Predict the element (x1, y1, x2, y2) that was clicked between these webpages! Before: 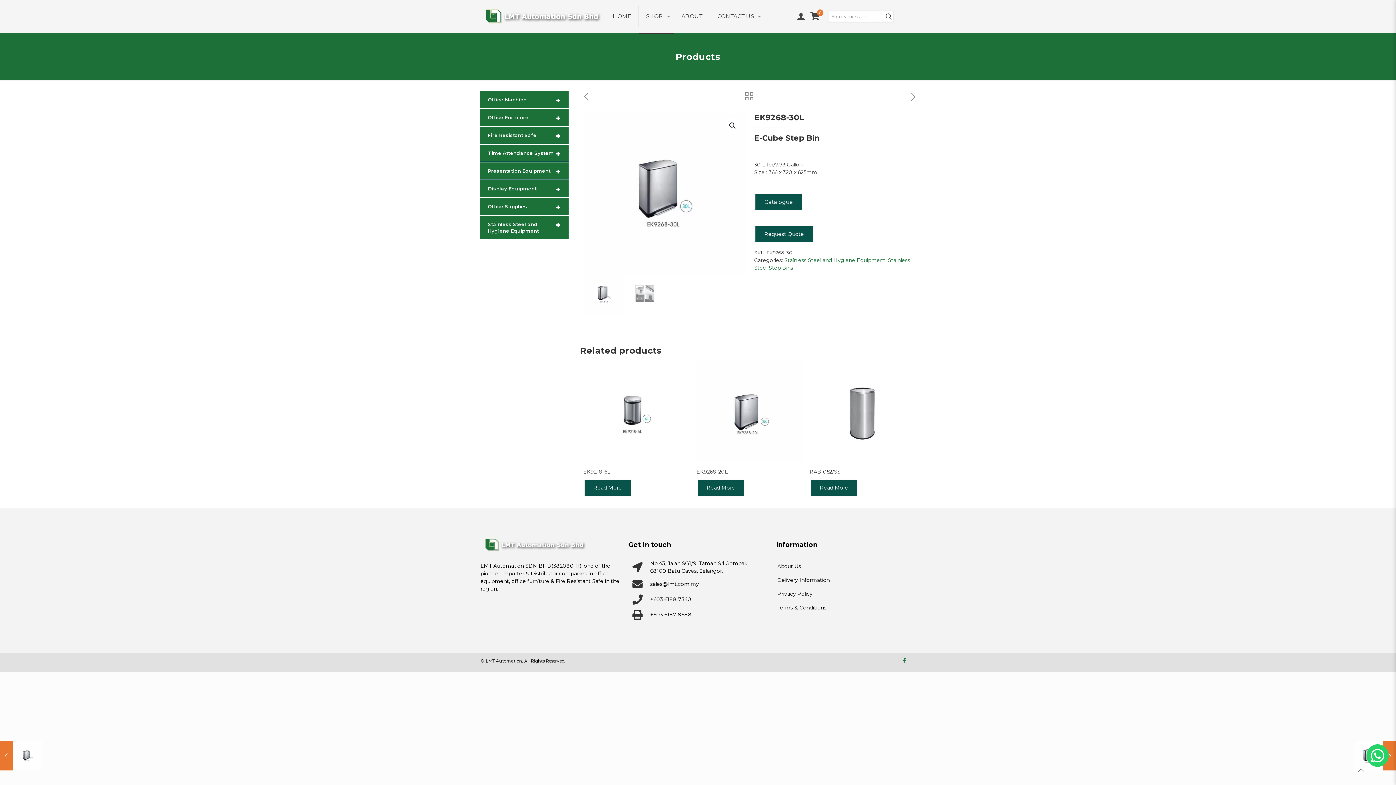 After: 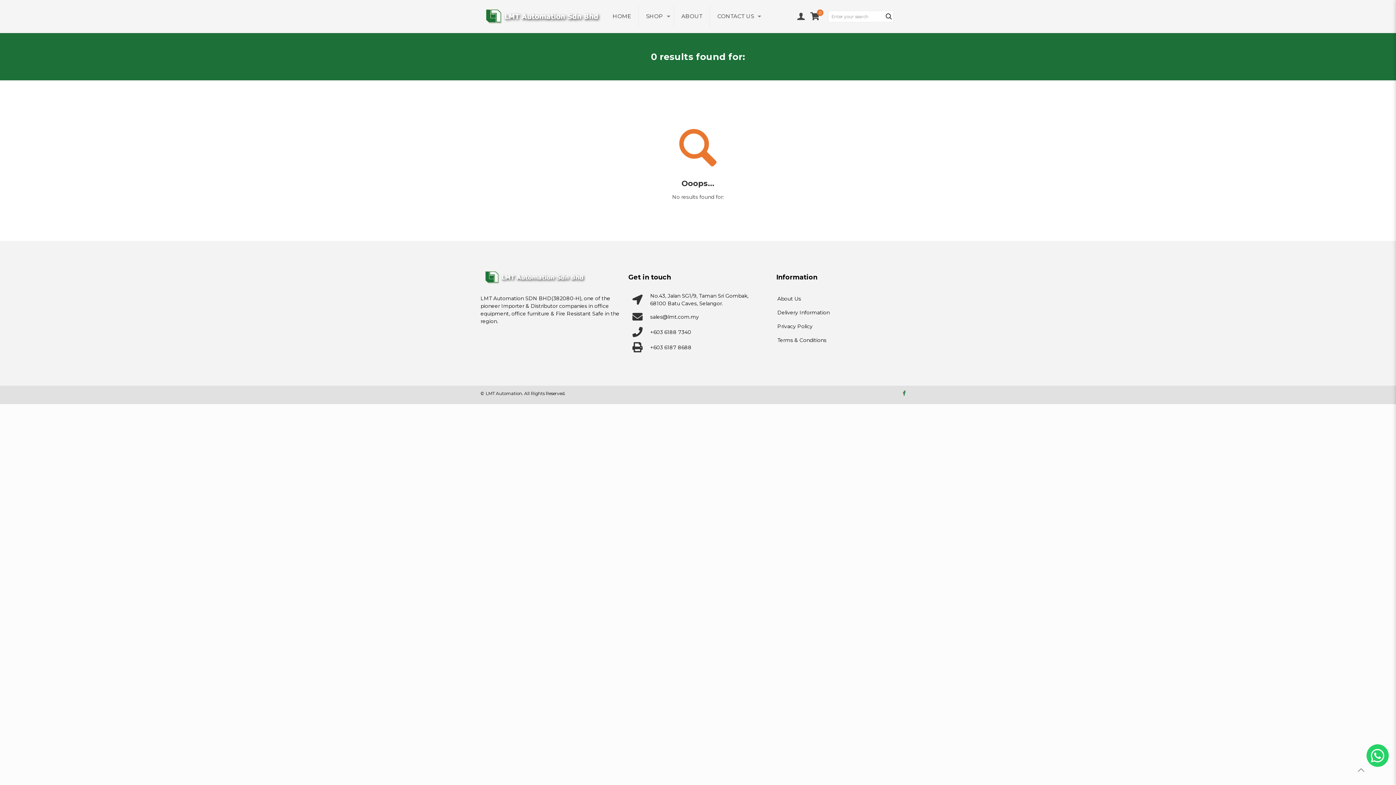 Action: bbox: (879, 10, 893, 22)